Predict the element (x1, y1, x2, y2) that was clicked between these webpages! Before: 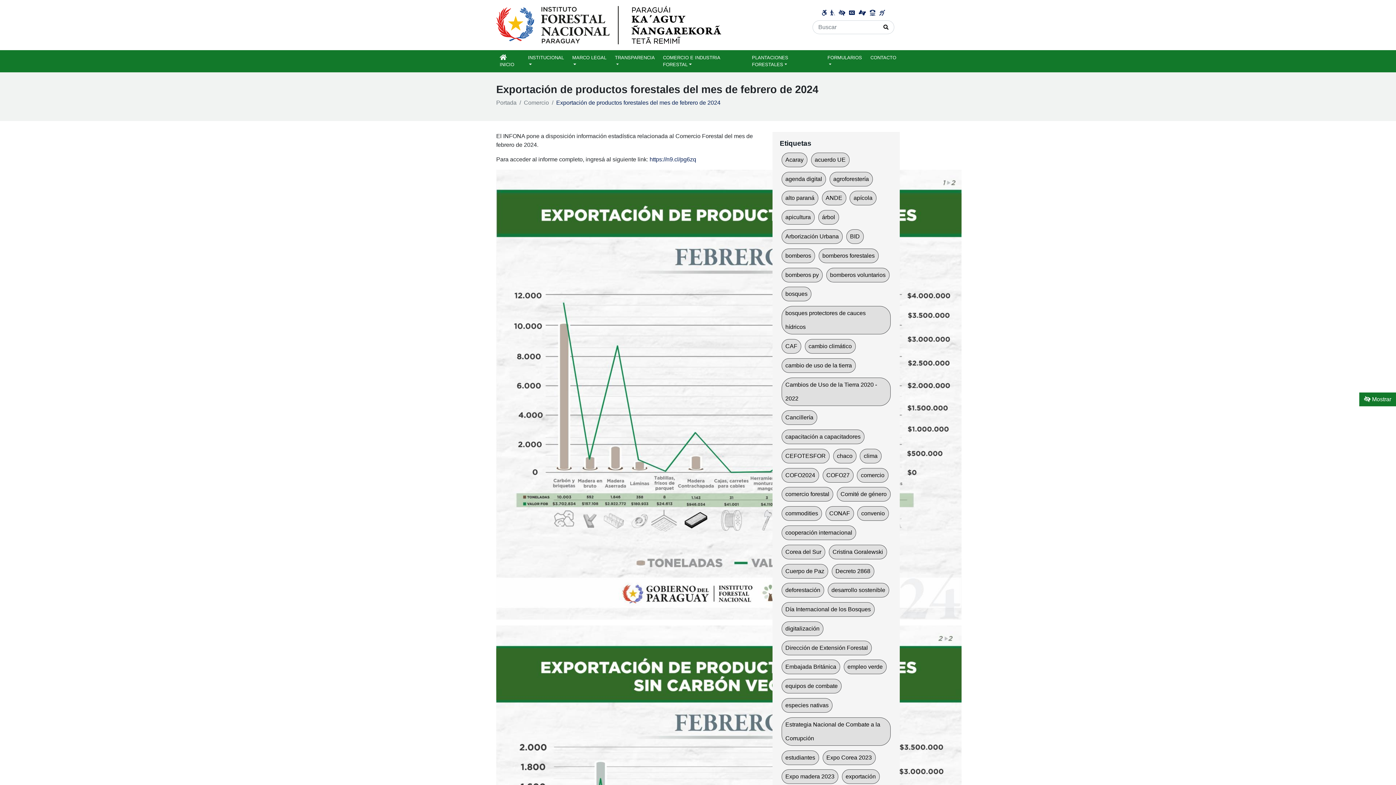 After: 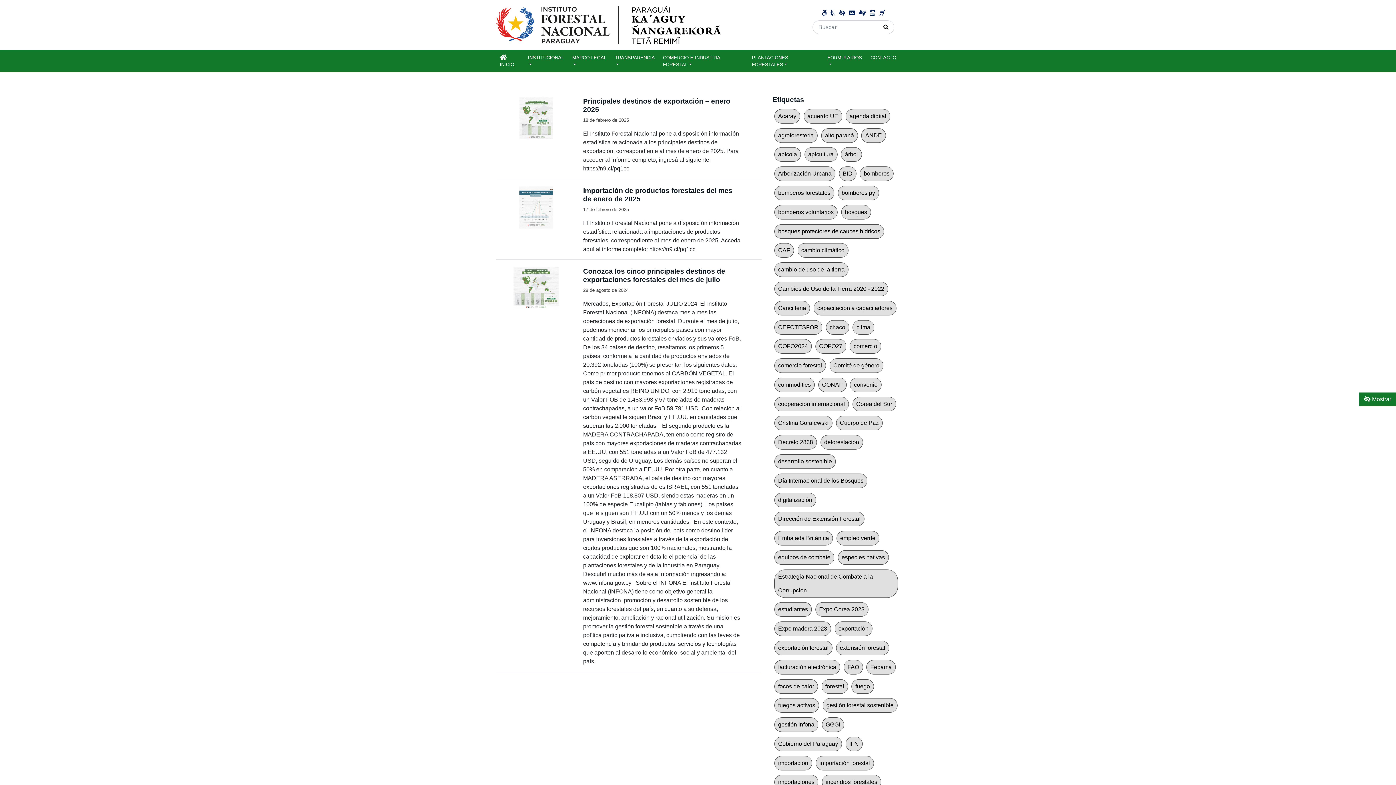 Action: bbox: (857, 468, 888, 482) label: comercio